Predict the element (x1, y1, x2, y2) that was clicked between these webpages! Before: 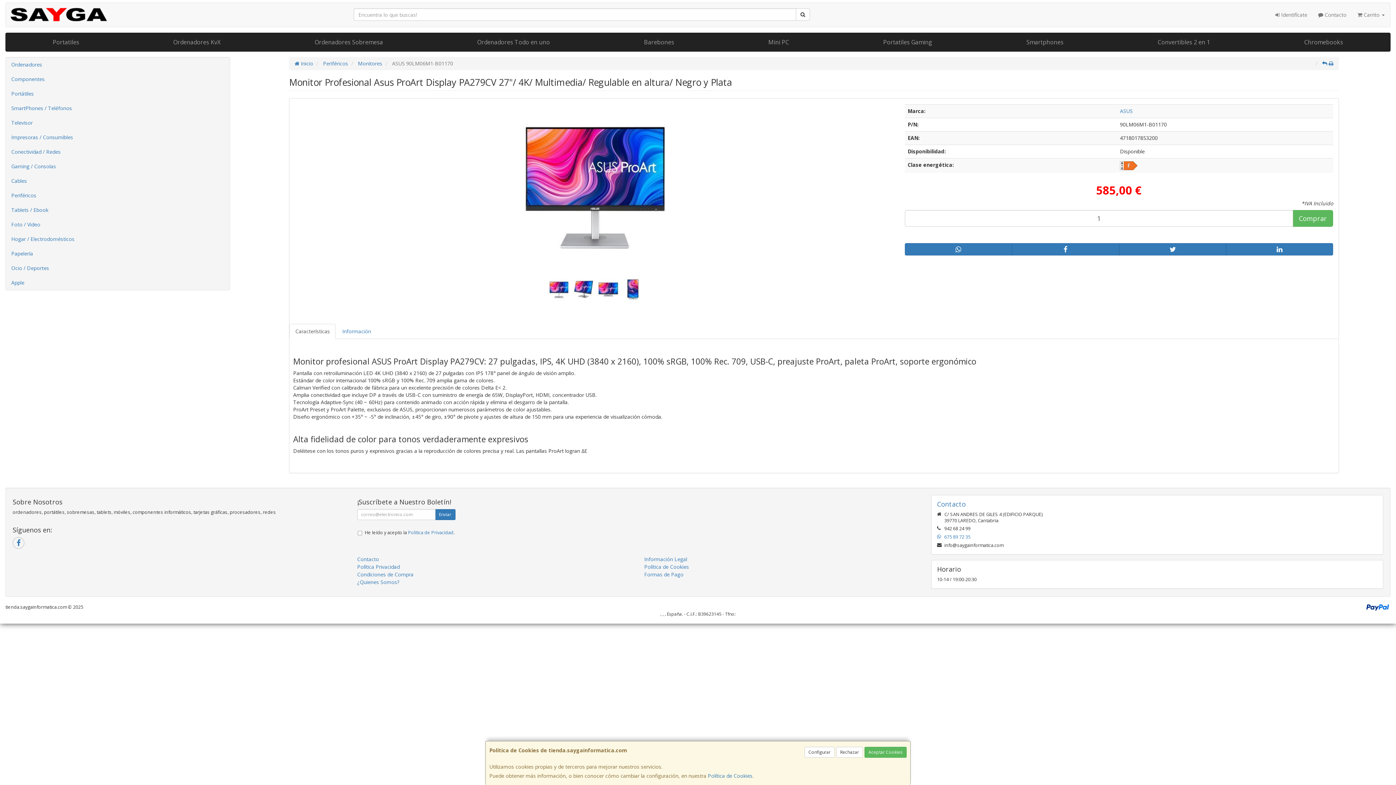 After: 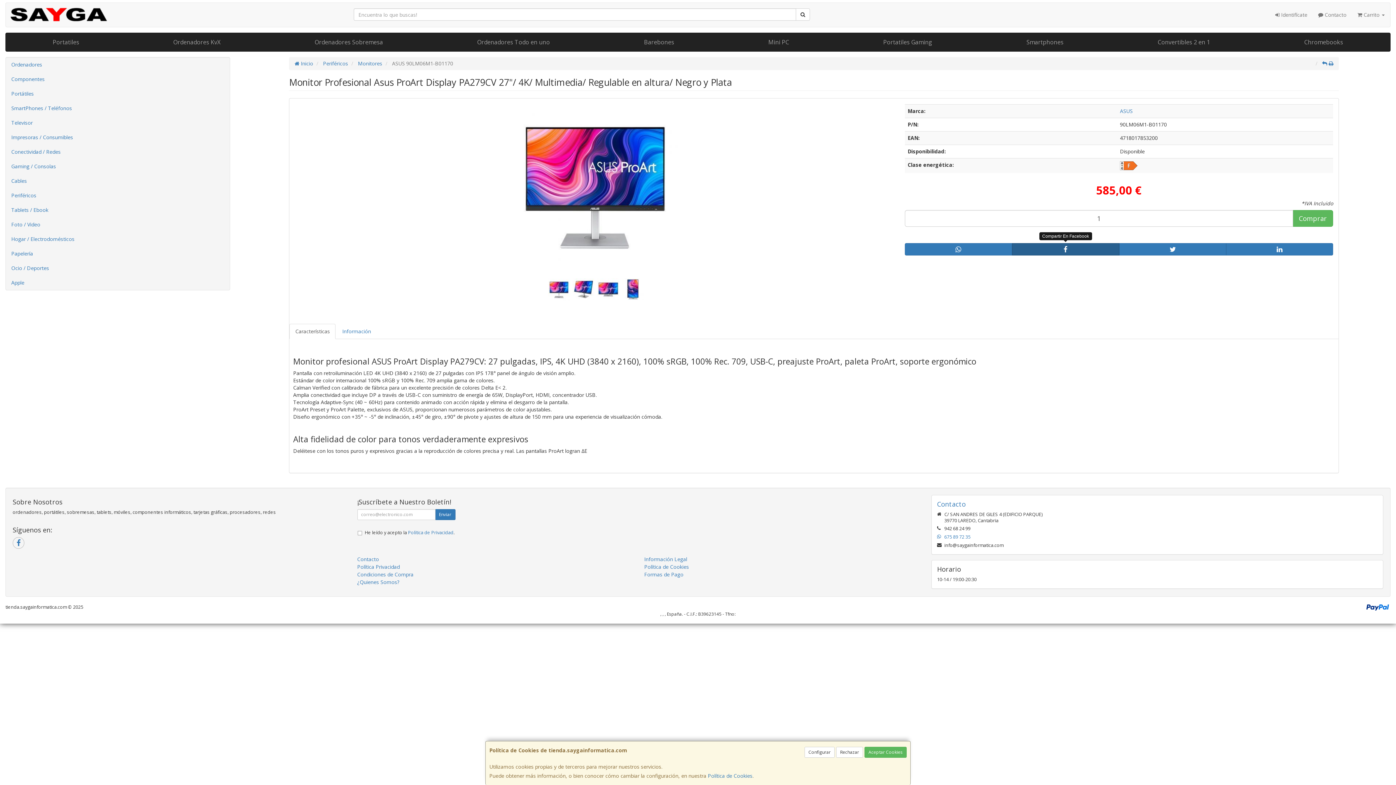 Action: bbox: (1012, 243, 1119, 255)